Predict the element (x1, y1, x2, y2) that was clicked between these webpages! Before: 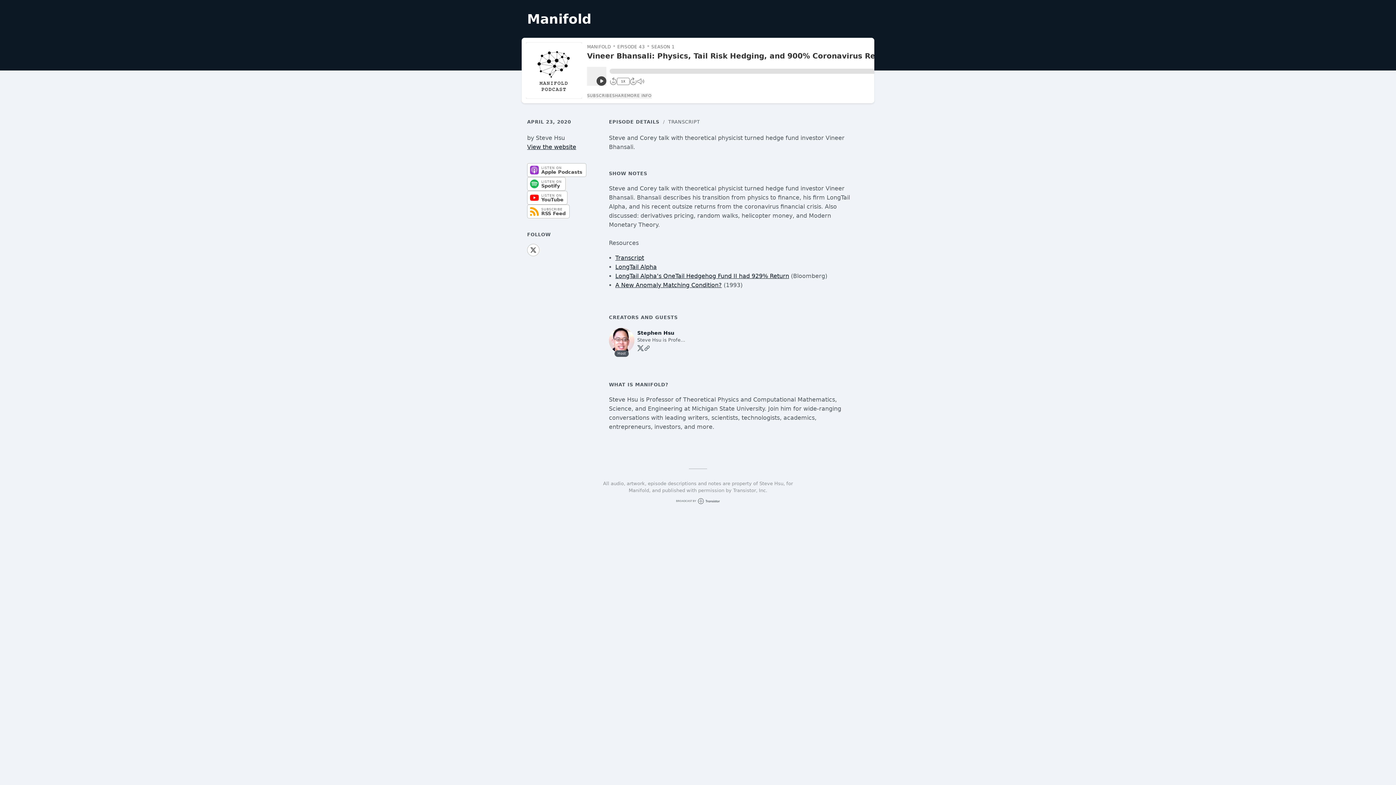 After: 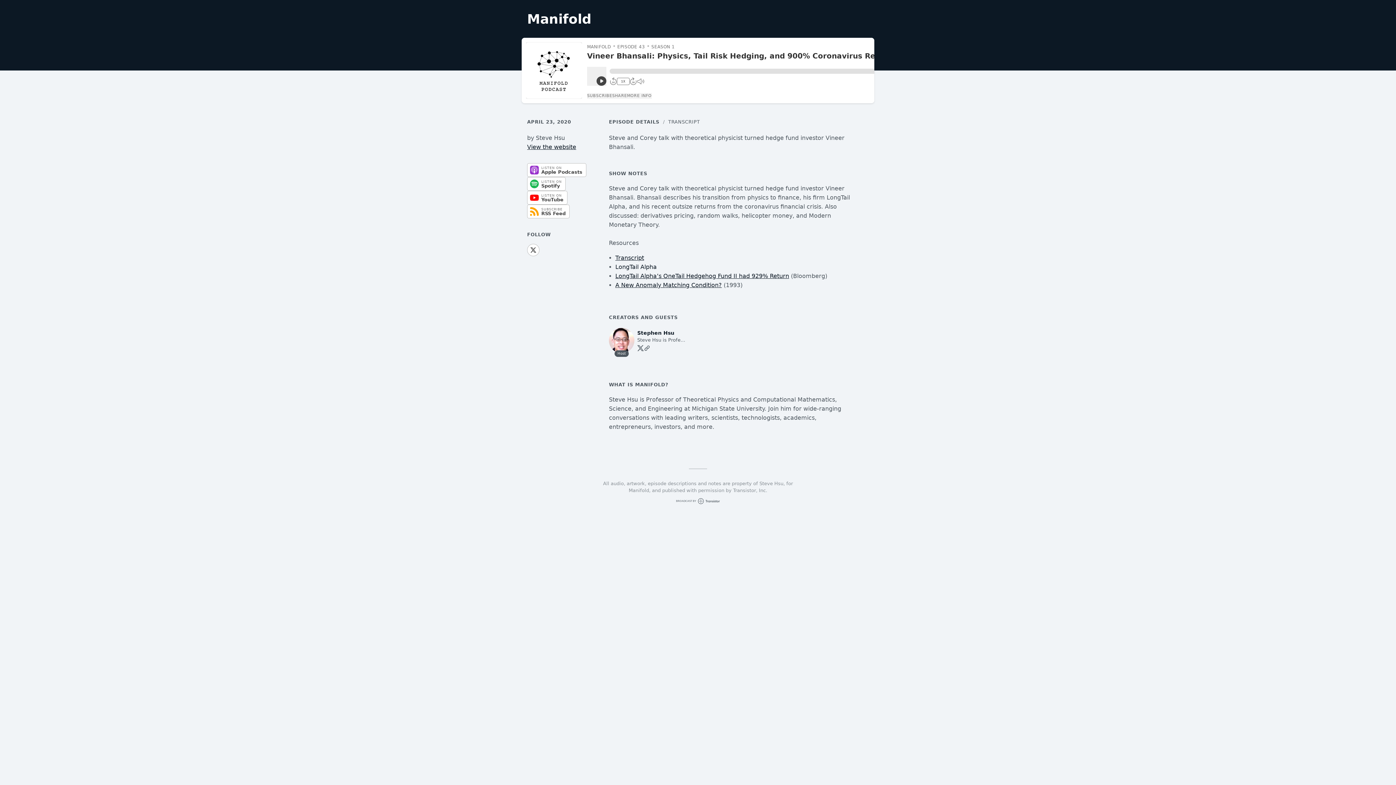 Action: bbox: (615, 263, 656, 270) label: LongTail Alpha